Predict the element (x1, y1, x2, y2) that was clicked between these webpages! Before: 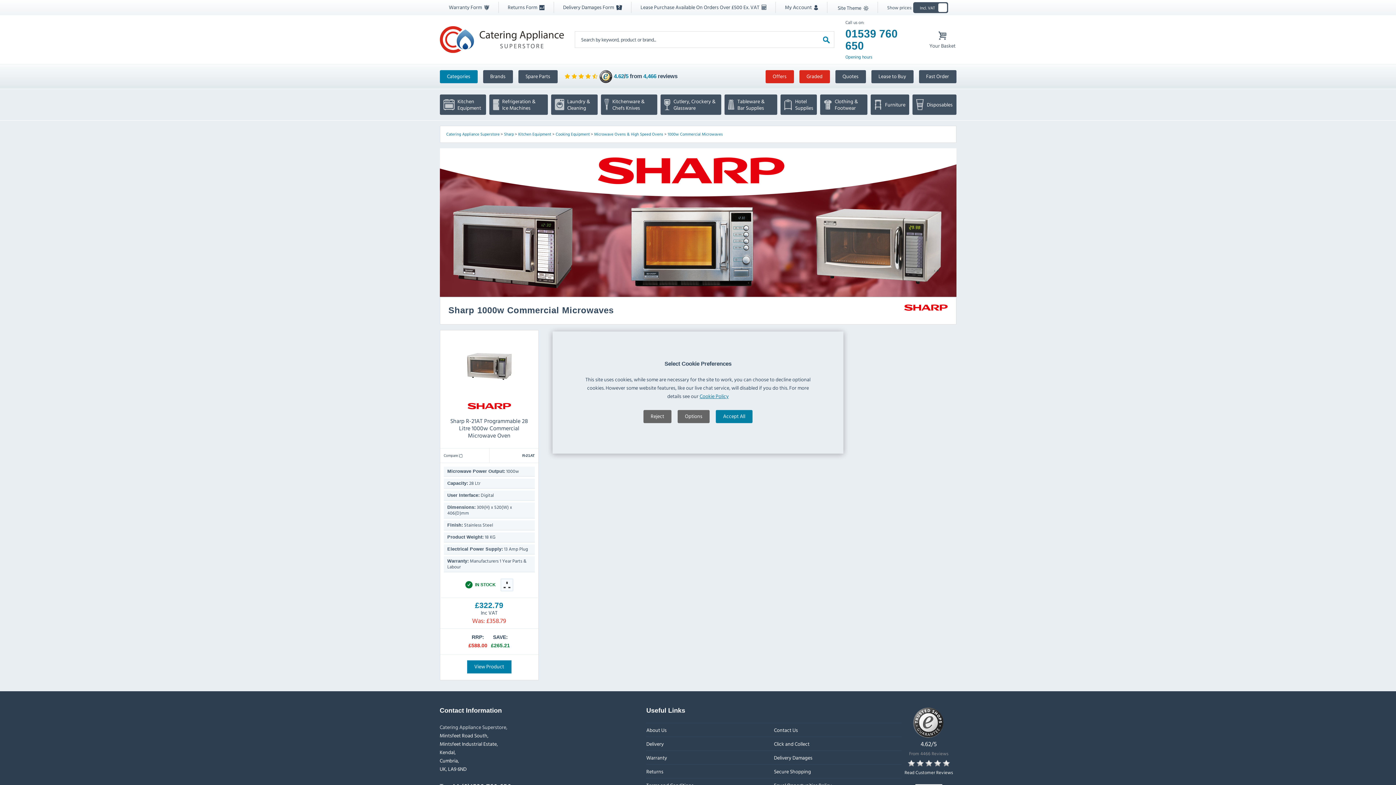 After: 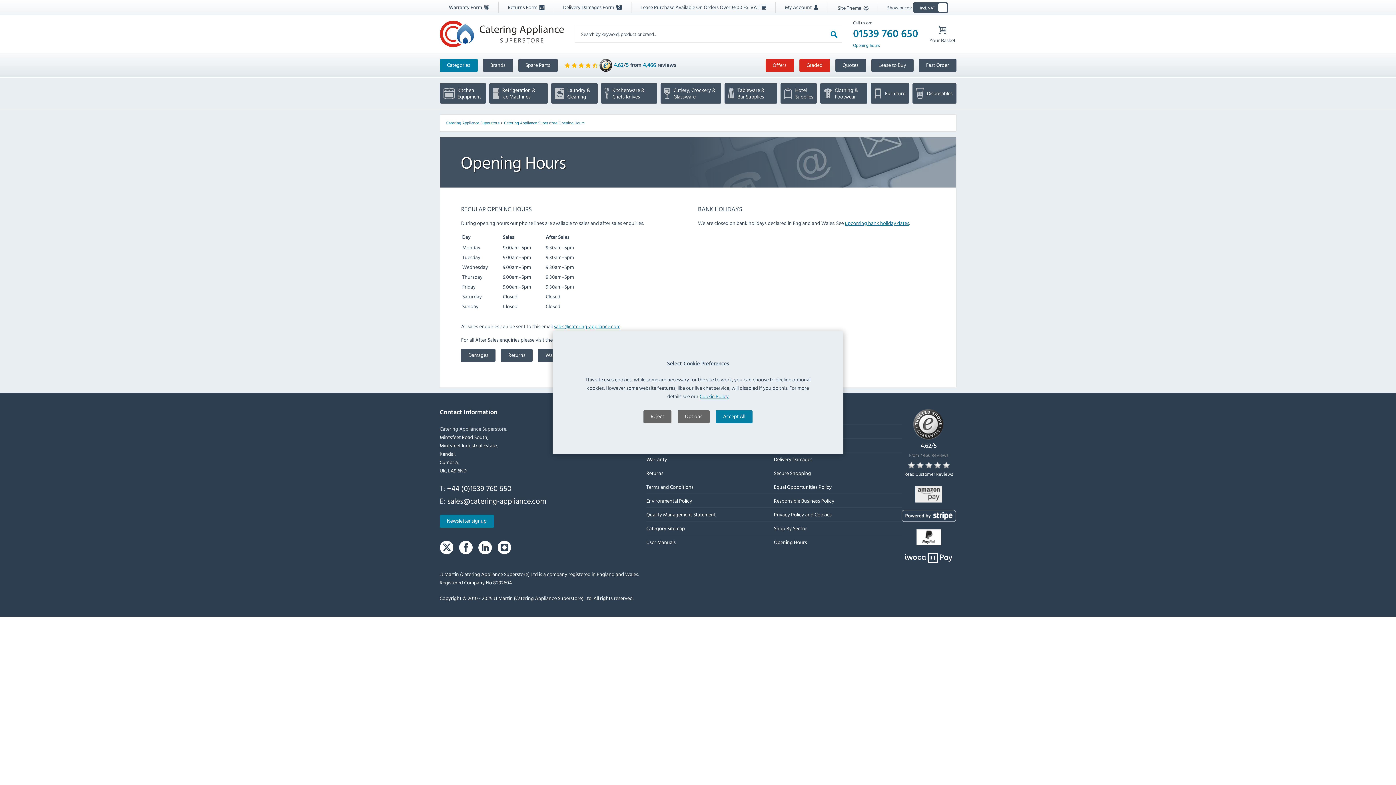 Action: bbox: (845, 54, 918, 59) label: Opening hours